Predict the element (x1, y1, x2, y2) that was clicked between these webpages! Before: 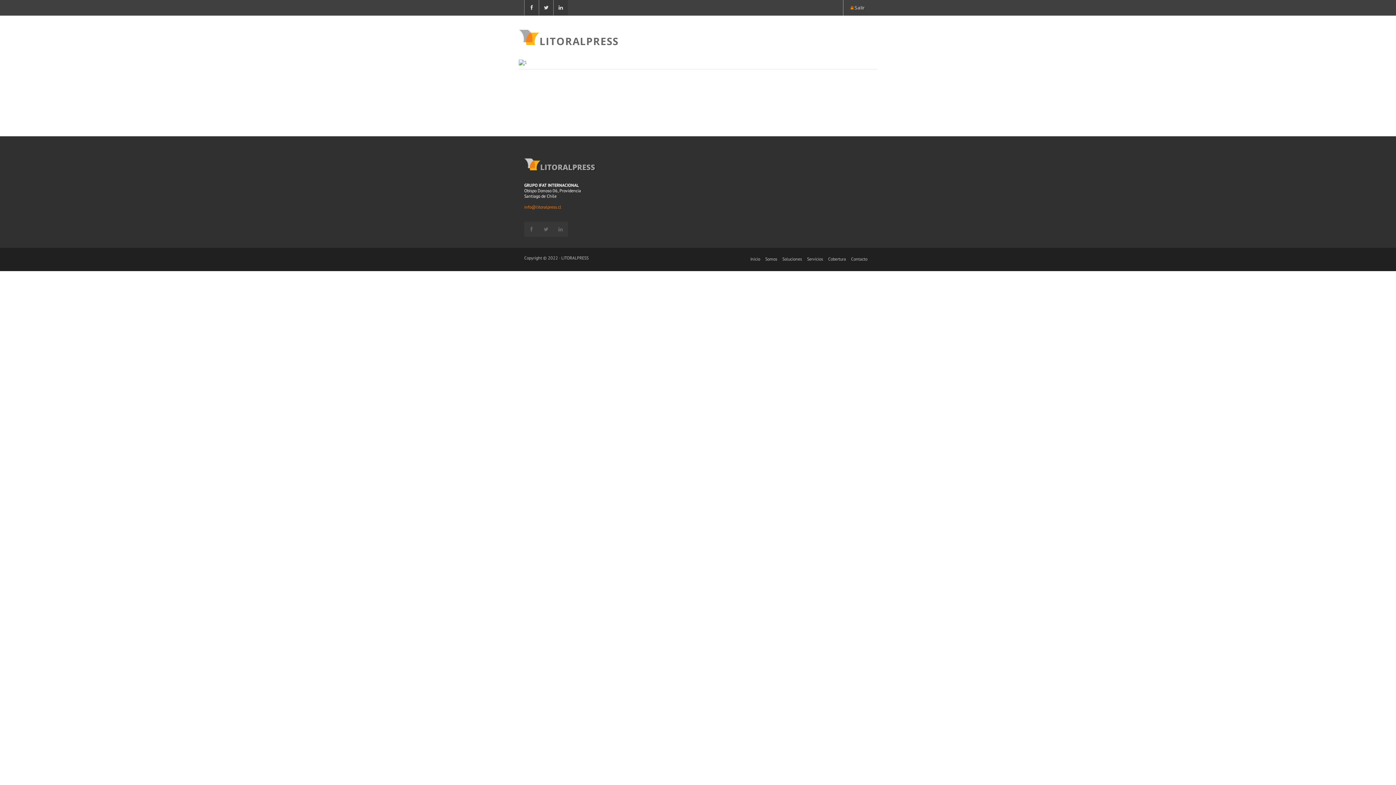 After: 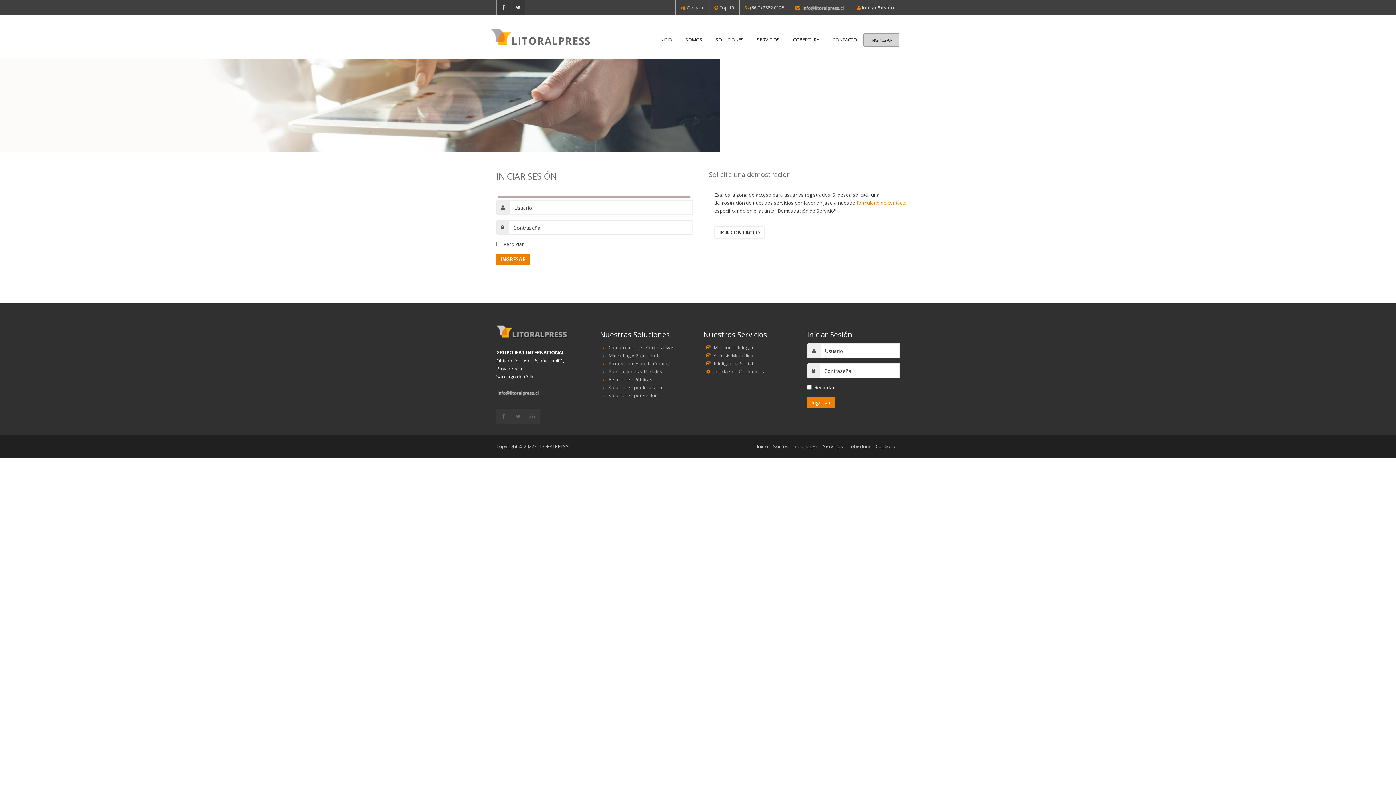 Action: bbox: (853, 4, 864, 10) label:  Salir